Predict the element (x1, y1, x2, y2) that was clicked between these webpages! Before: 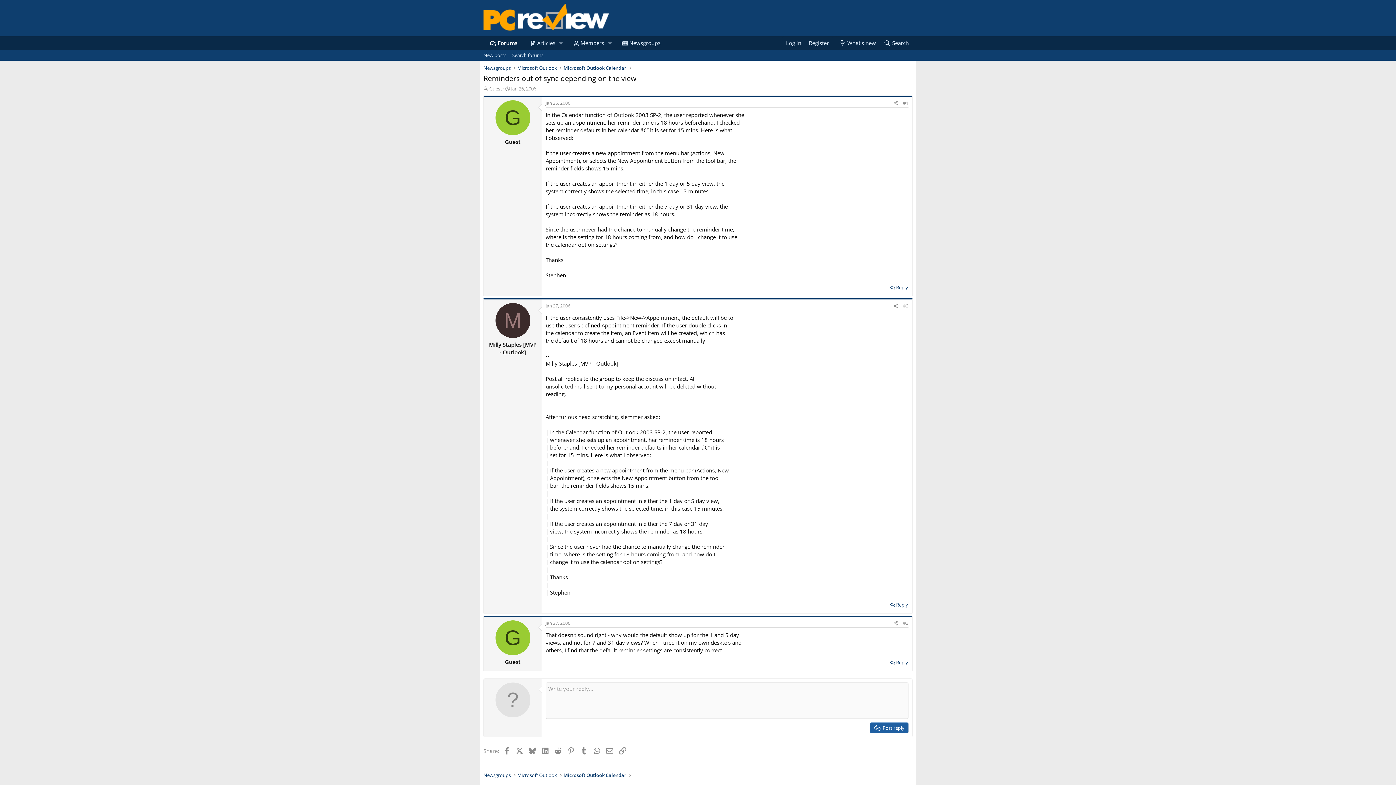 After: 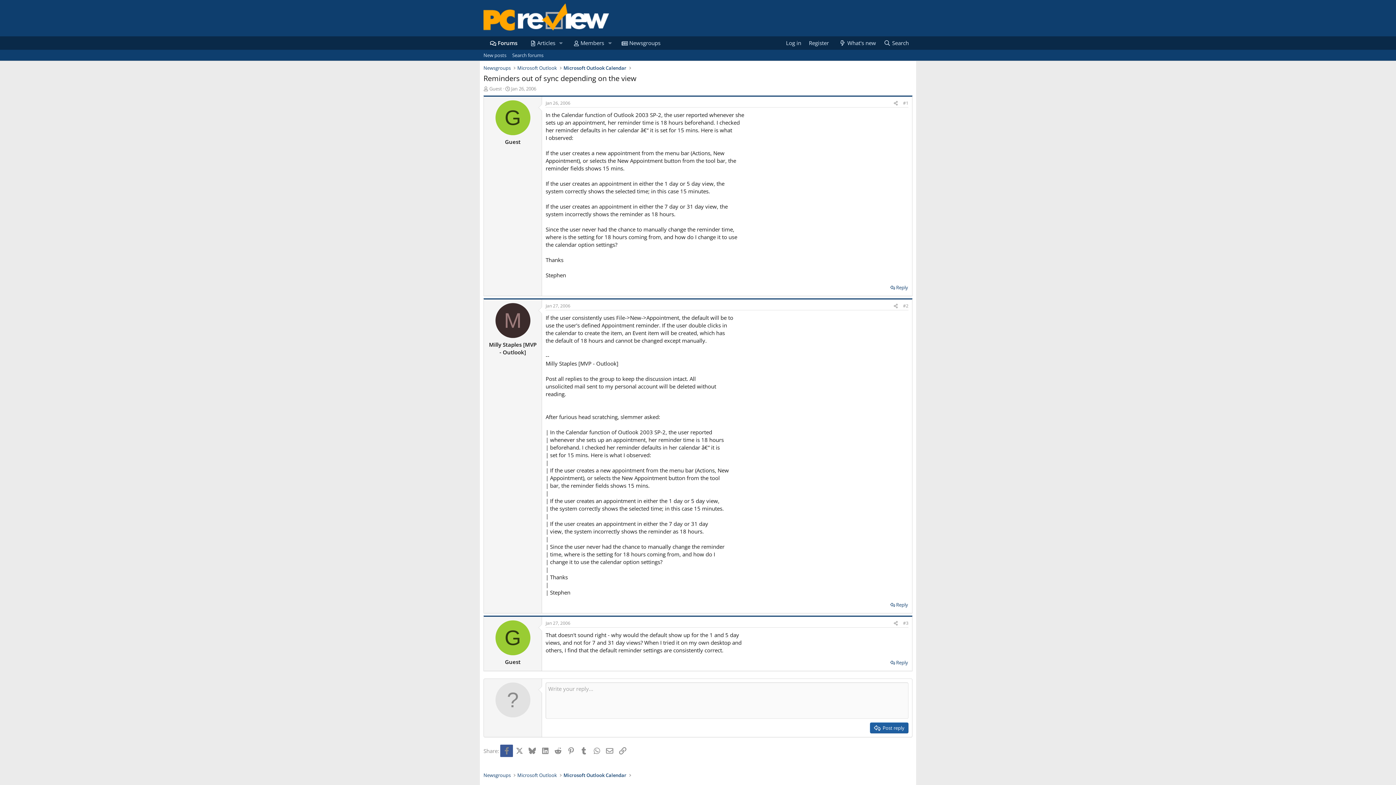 Action: label: Facebook bbox: (500, 745, 513, 757)